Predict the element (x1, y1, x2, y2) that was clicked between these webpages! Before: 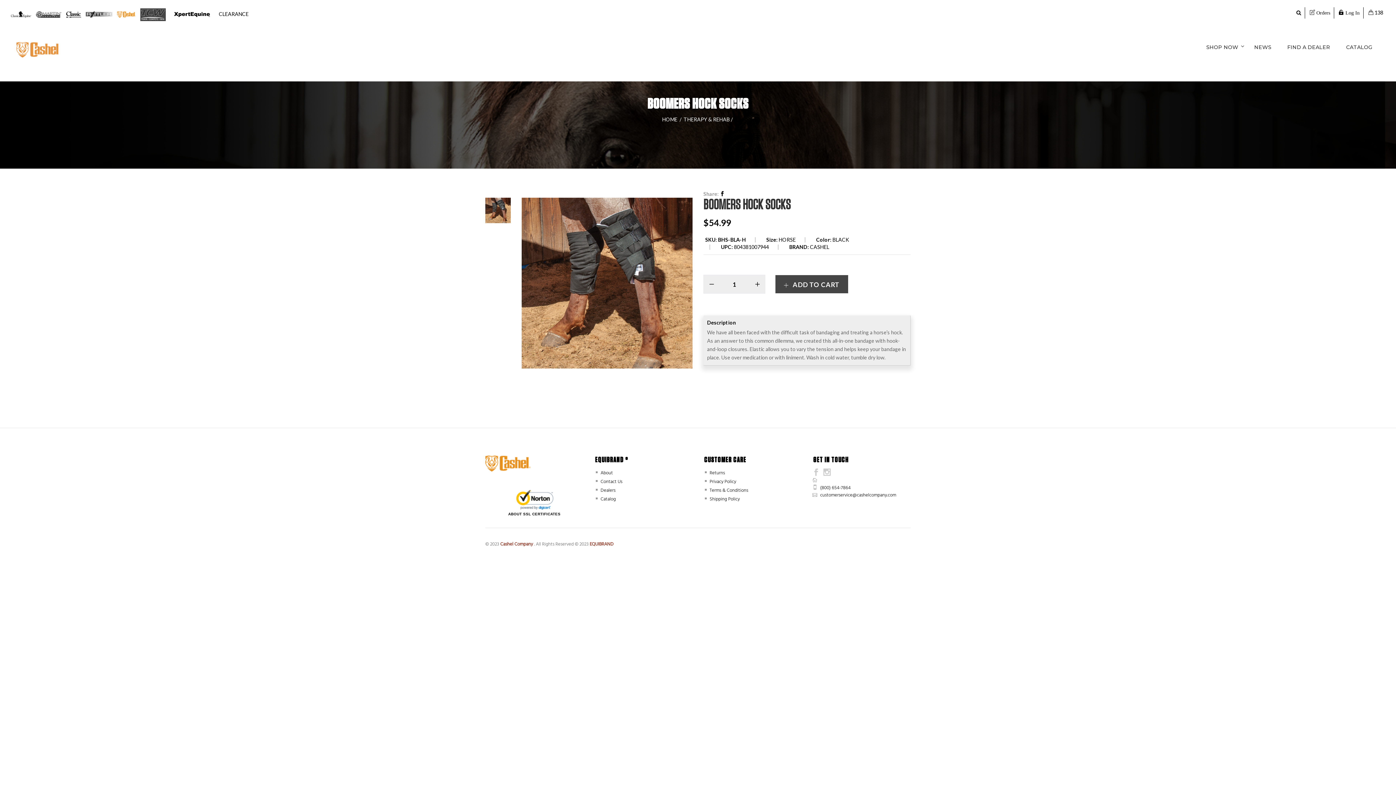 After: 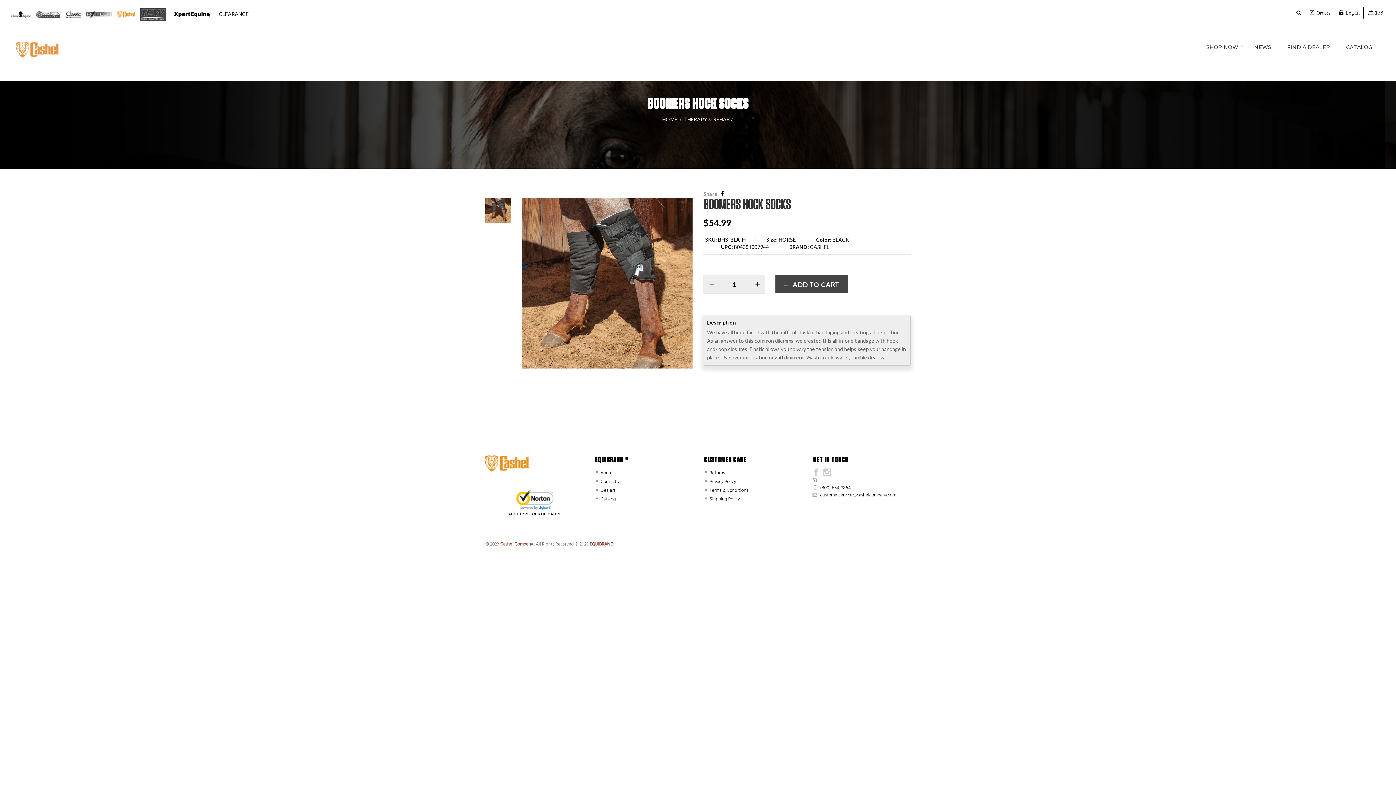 Action: label: 
ABOUT SSL CERTIFICATES bbox: (508, 497, 560, 516)